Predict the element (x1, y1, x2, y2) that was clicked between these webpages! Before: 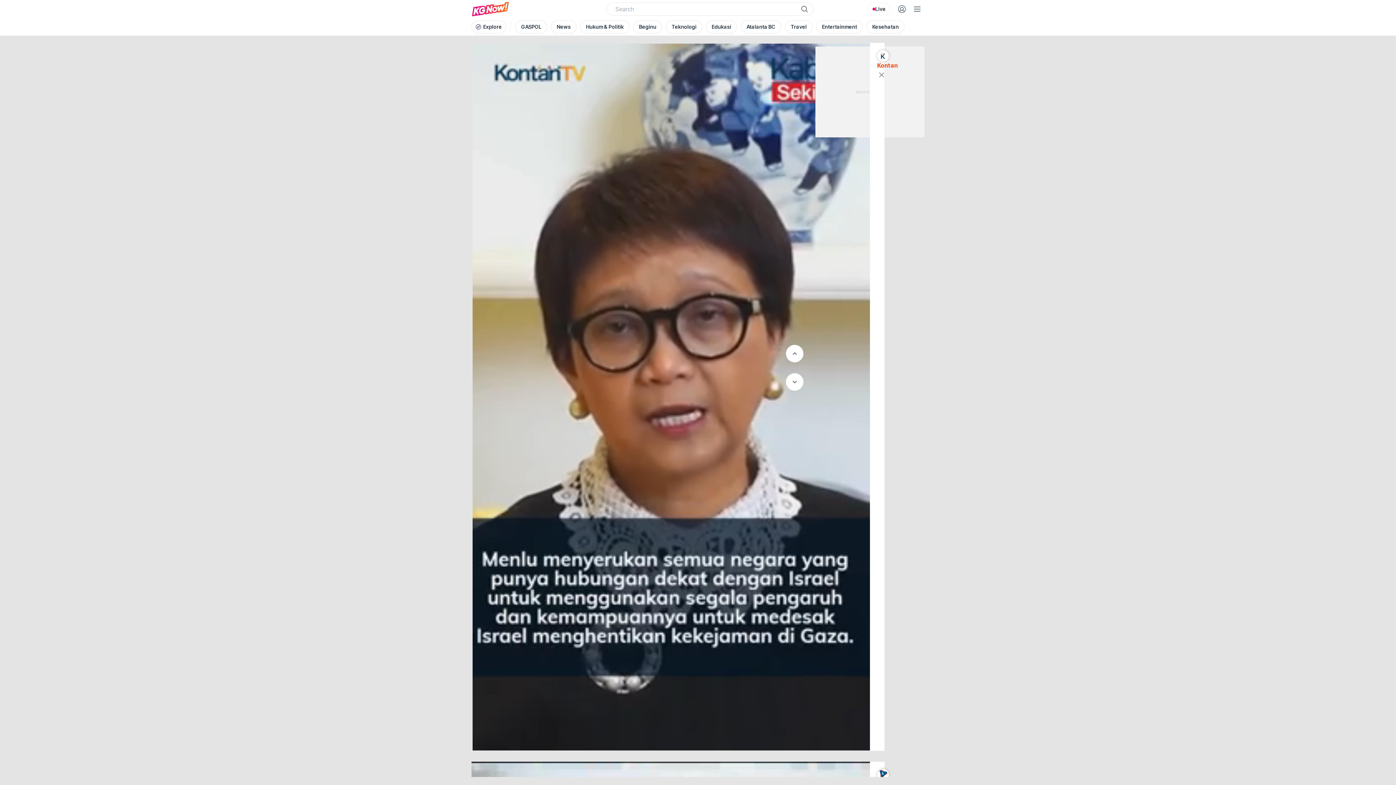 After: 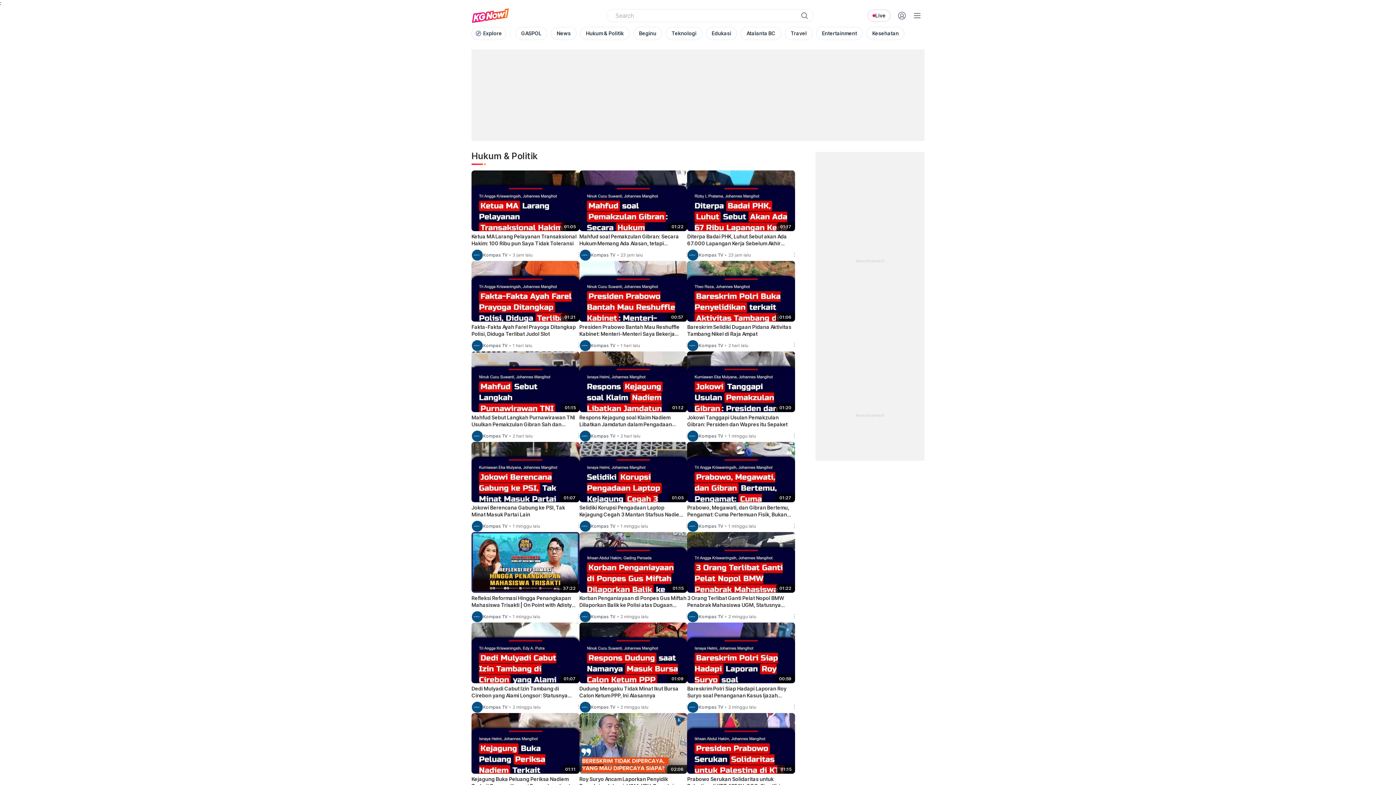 Action: label: Hukum & Politik bbox: (578, 18, 631, 35)